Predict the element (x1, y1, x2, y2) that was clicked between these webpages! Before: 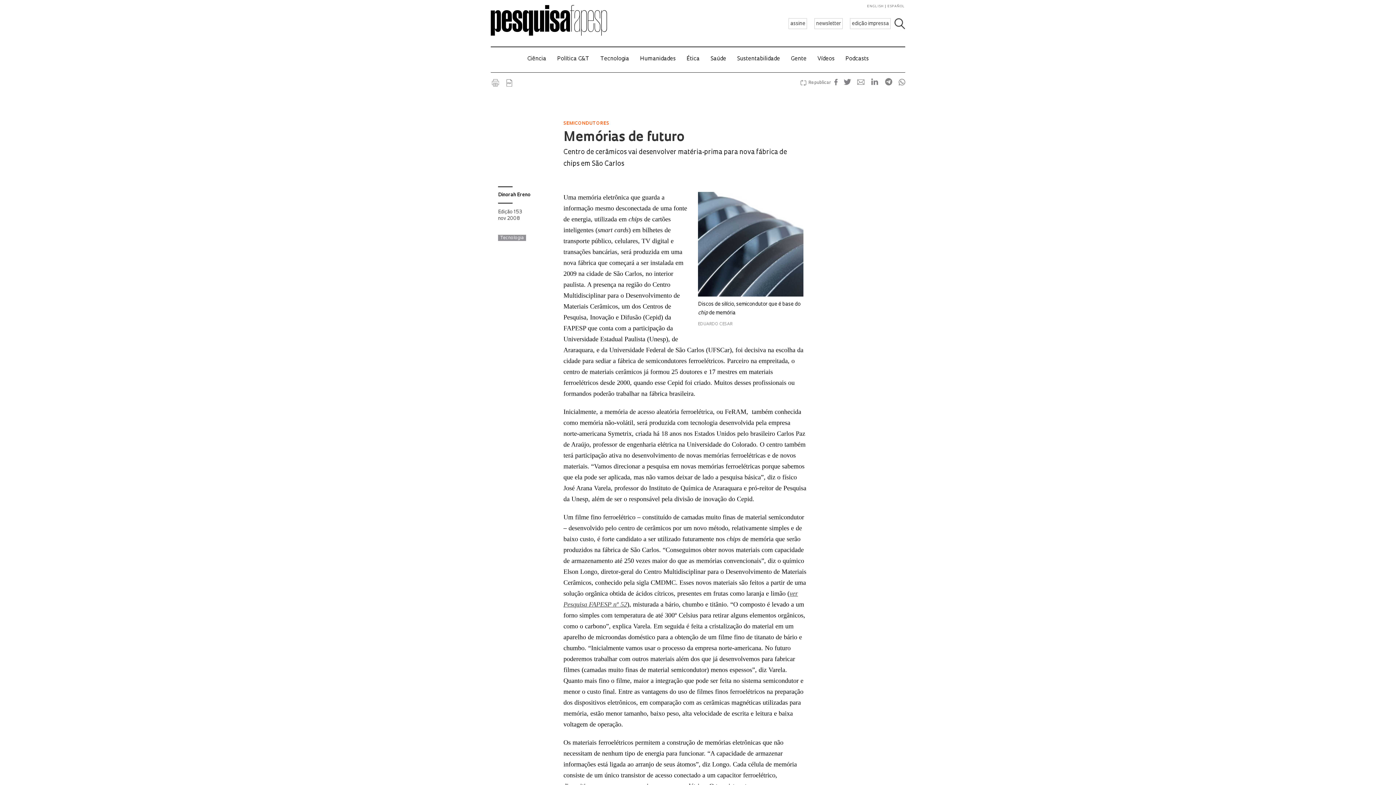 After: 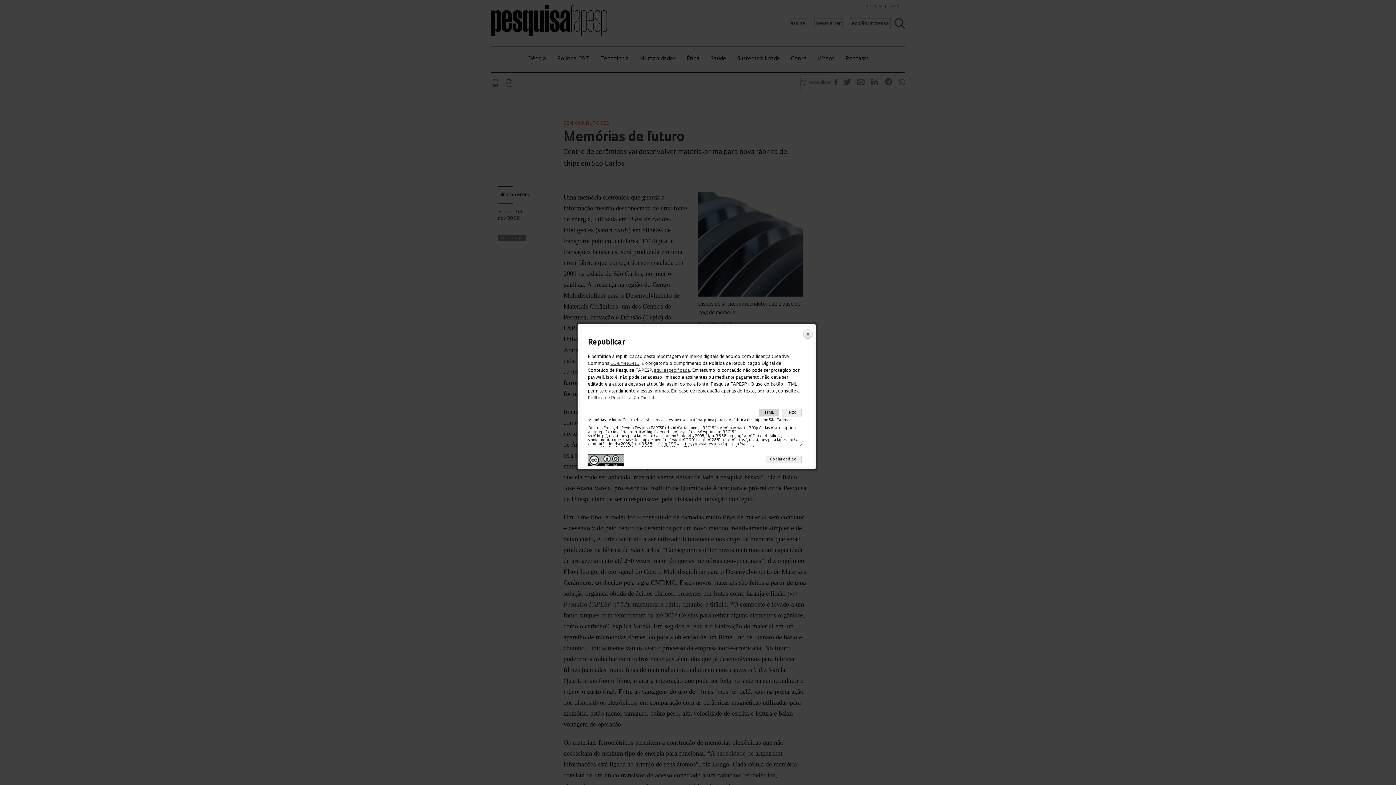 Action: bbox: (800, 74, 828, 90) label: Republicar